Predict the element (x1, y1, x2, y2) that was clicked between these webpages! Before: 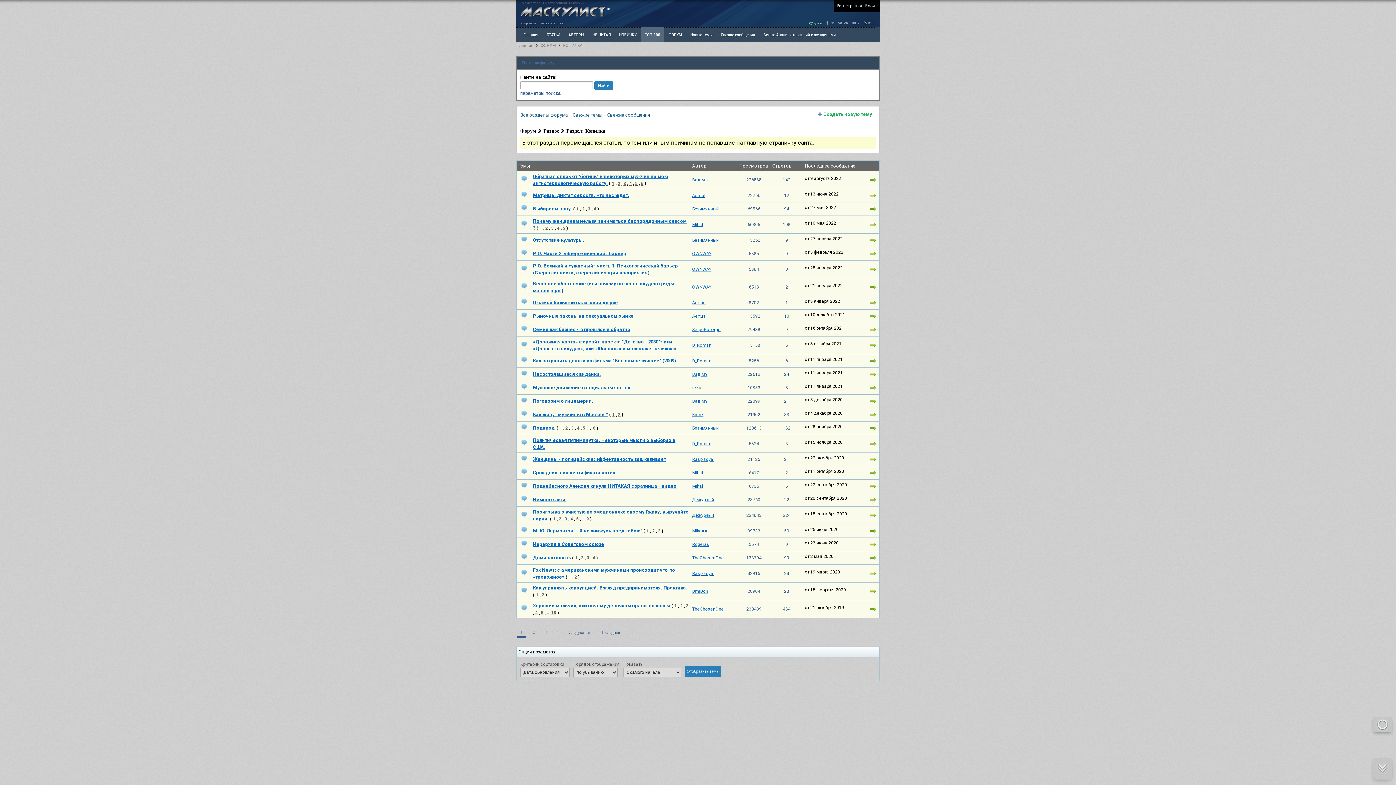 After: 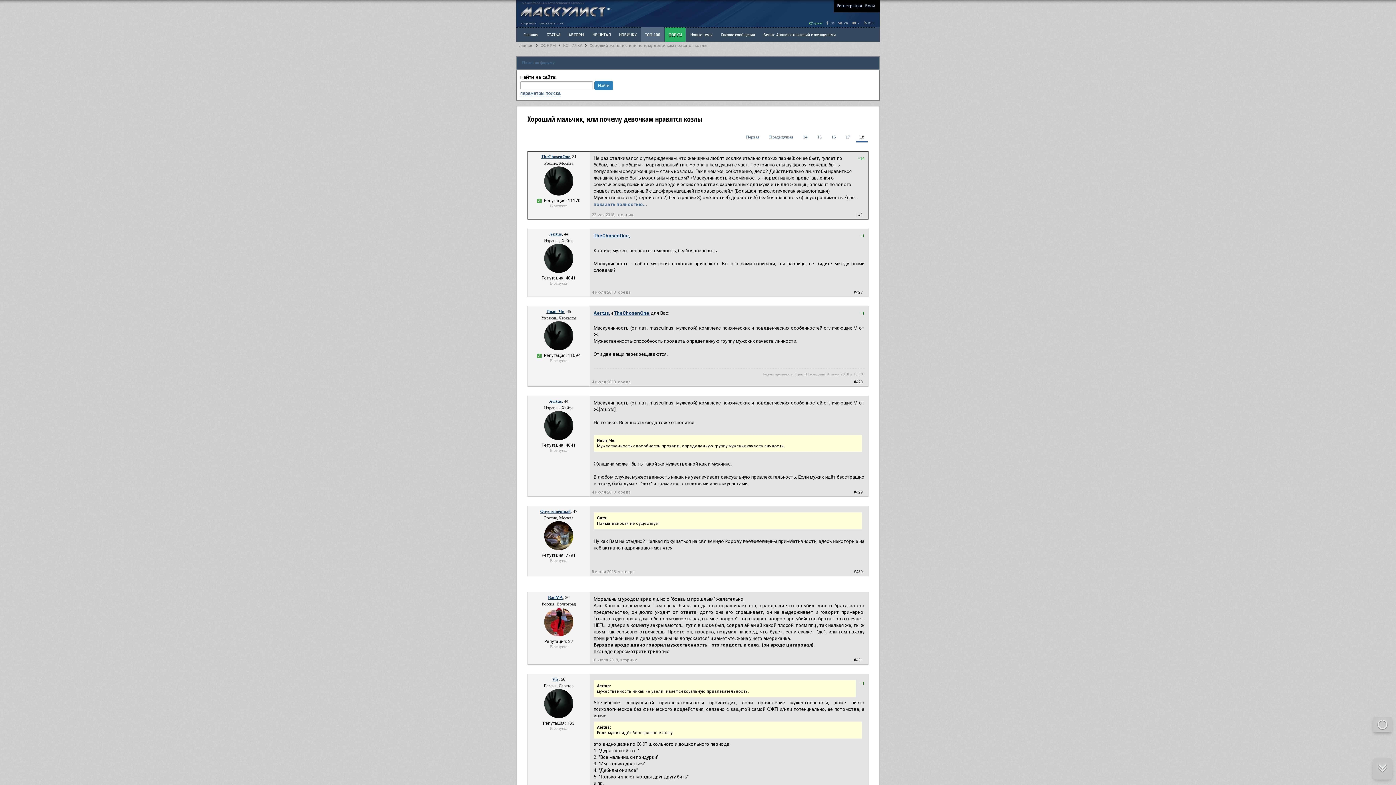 Action: bbox: (551, 610, 556, 615) label: 18